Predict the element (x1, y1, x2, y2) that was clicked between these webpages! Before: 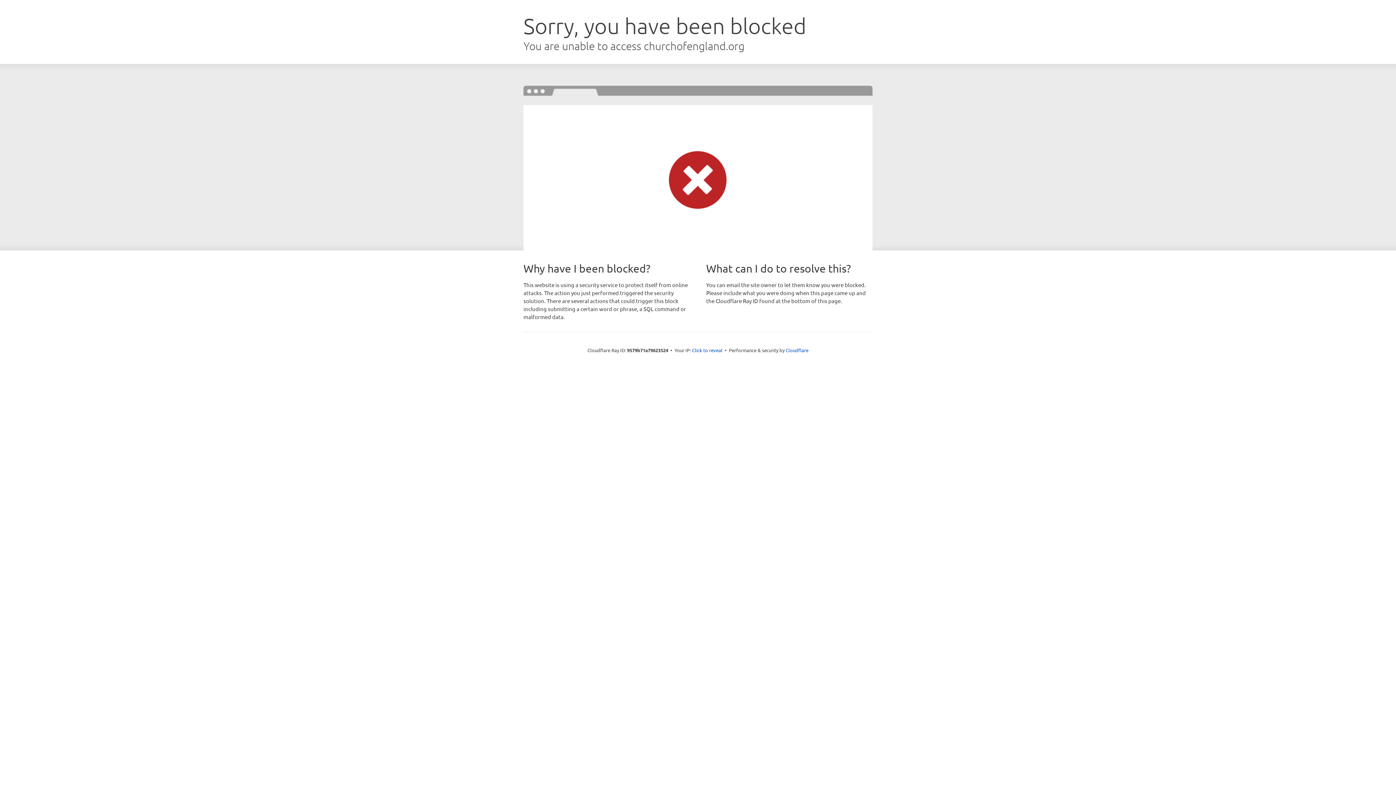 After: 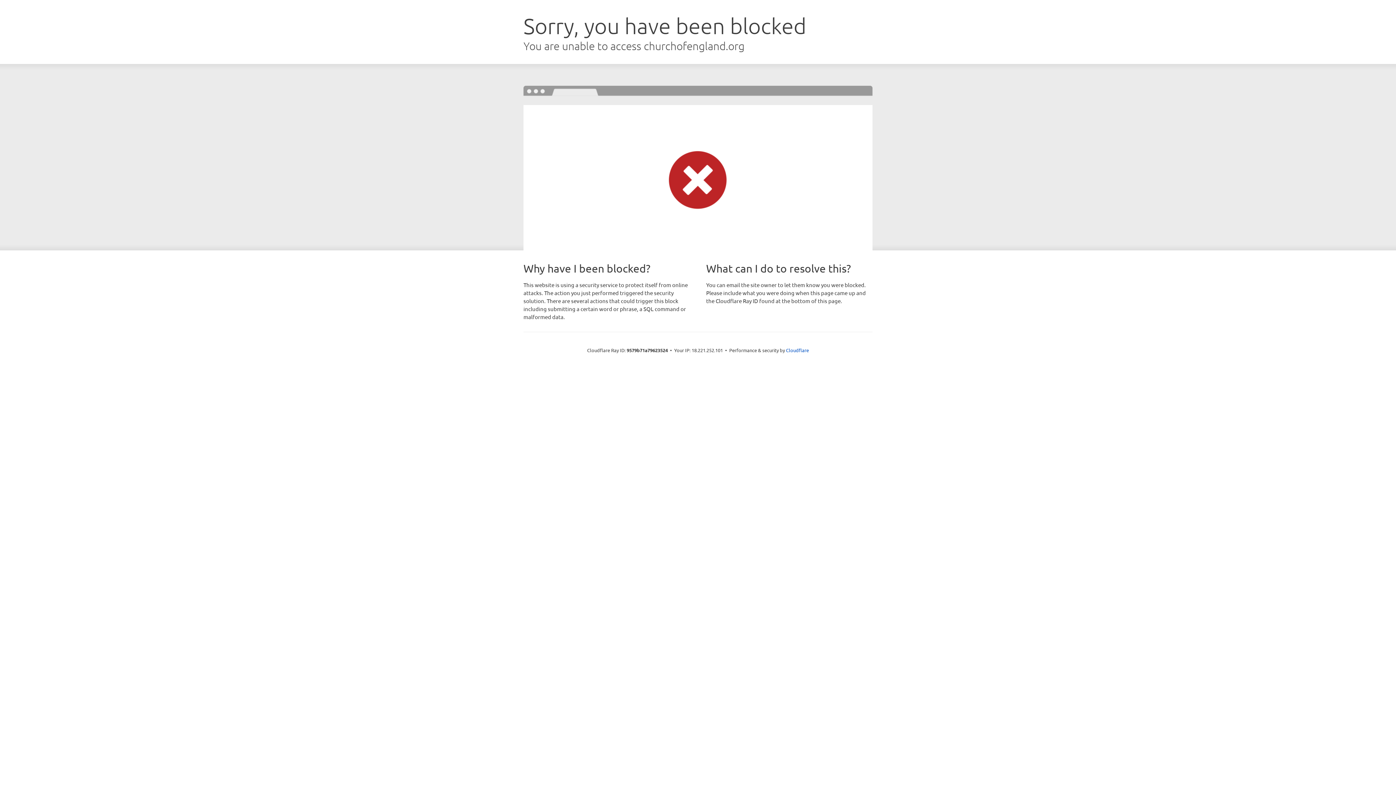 Action: label: Click to reveal bbox: (692, 346, 722, 353)